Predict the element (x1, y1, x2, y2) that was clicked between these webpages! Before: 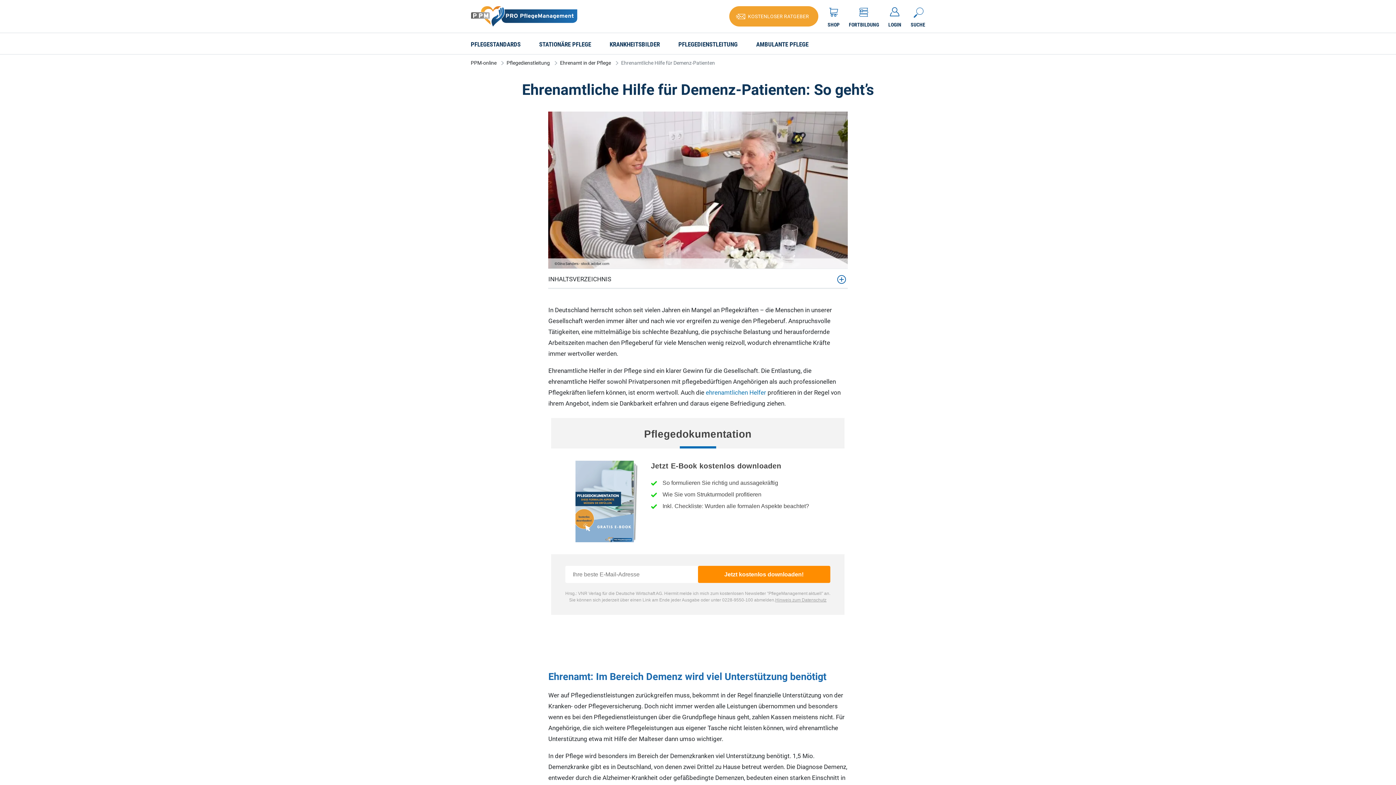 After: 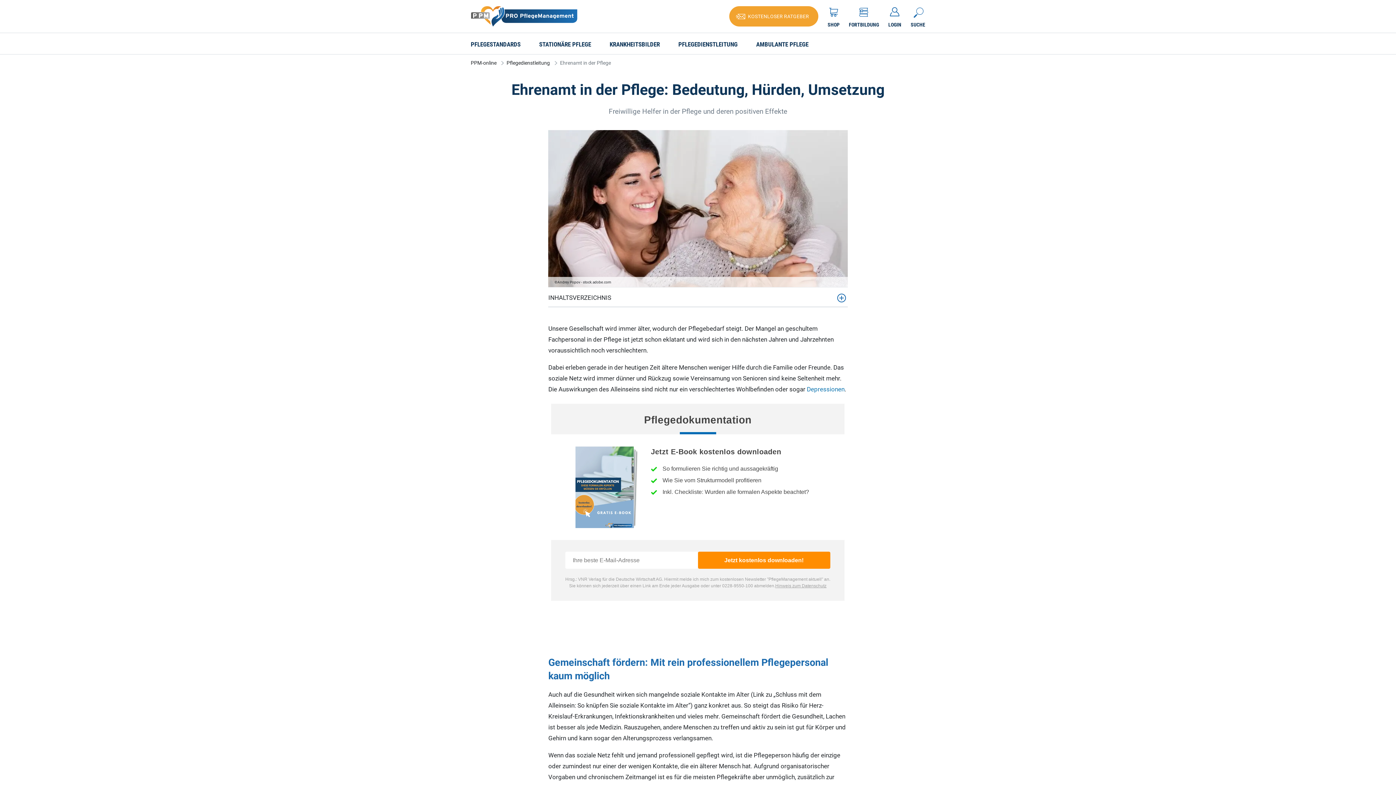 Action: label: Ehrenamt in der Pflege bbox: (560, 59, 611, 65)